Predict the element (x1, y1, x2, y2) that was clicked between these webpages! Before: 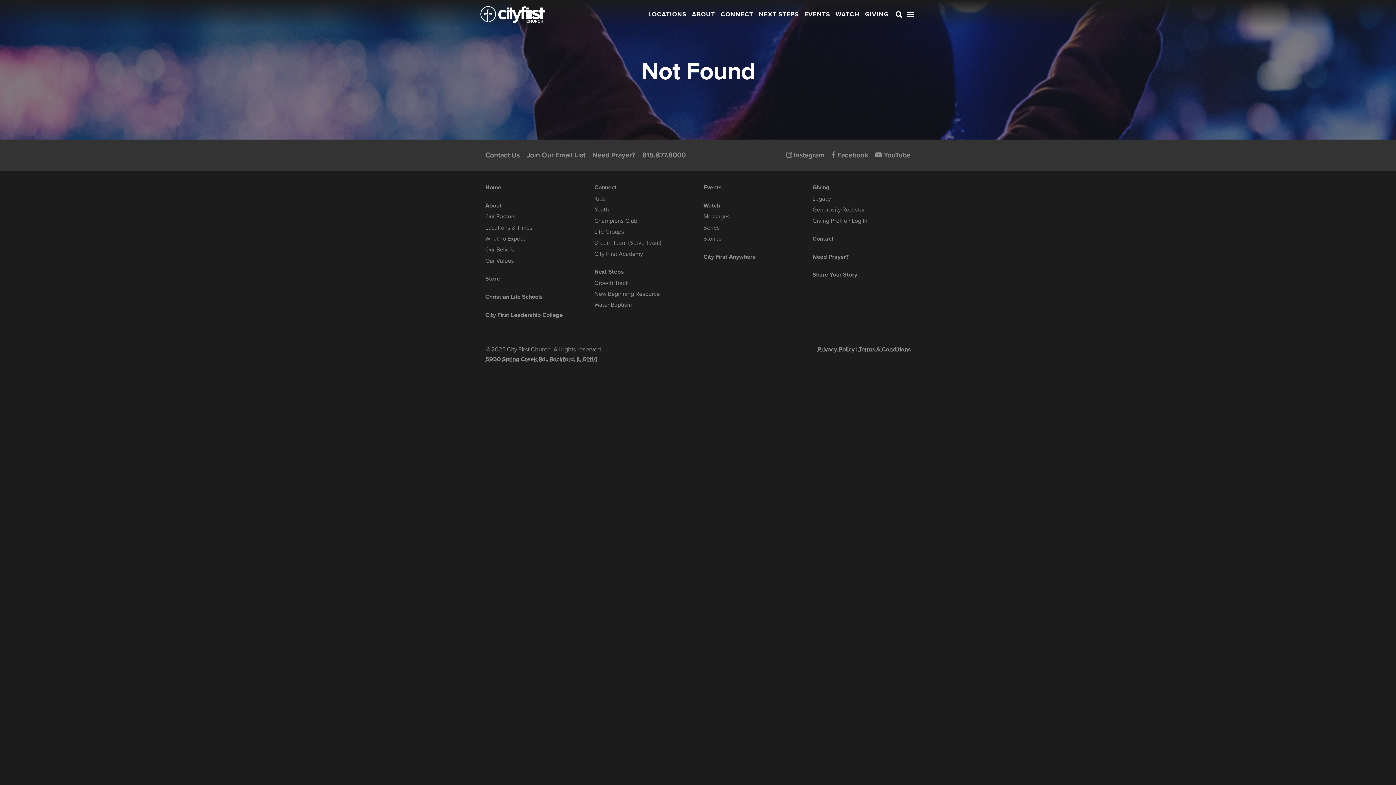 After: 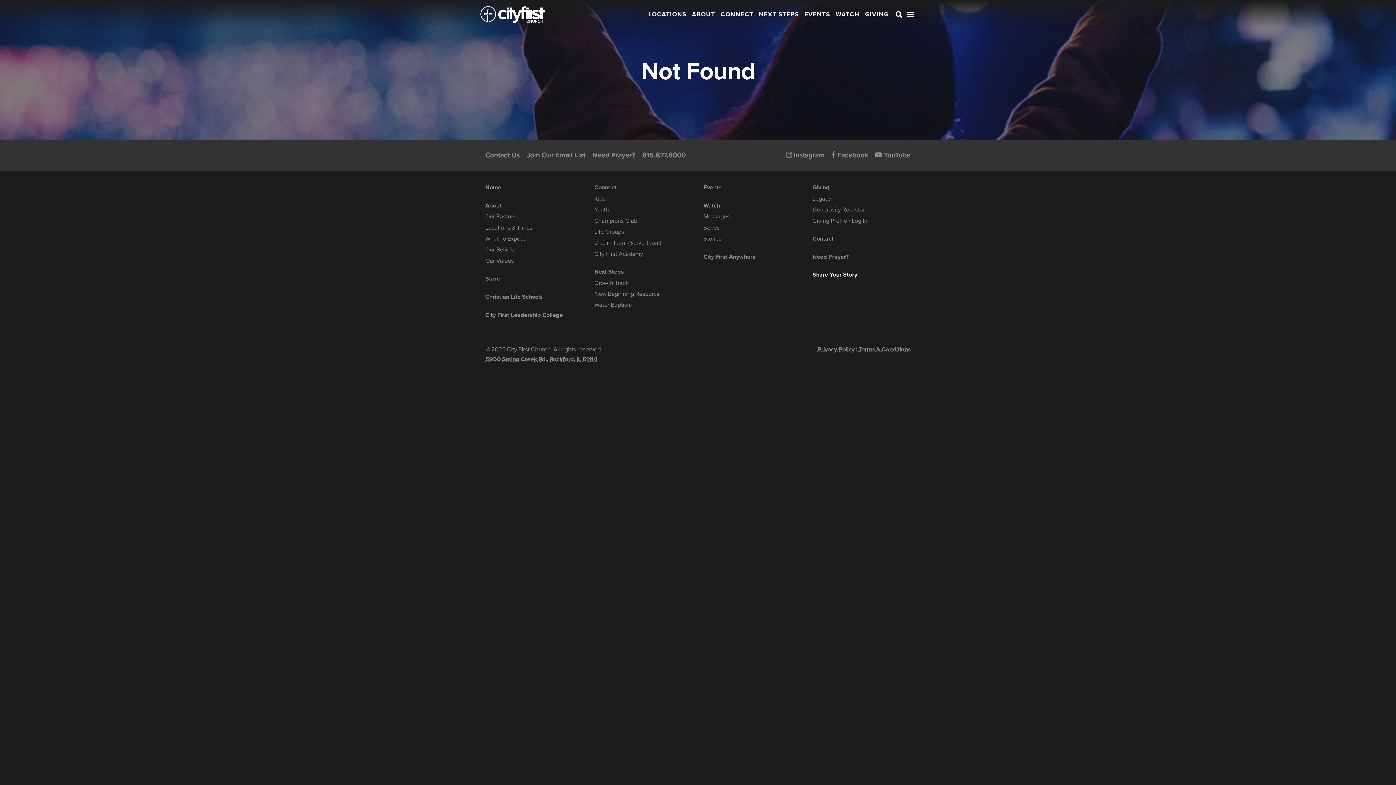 Action: label: Share Your Story bbox: (812, 272, 910, 277)